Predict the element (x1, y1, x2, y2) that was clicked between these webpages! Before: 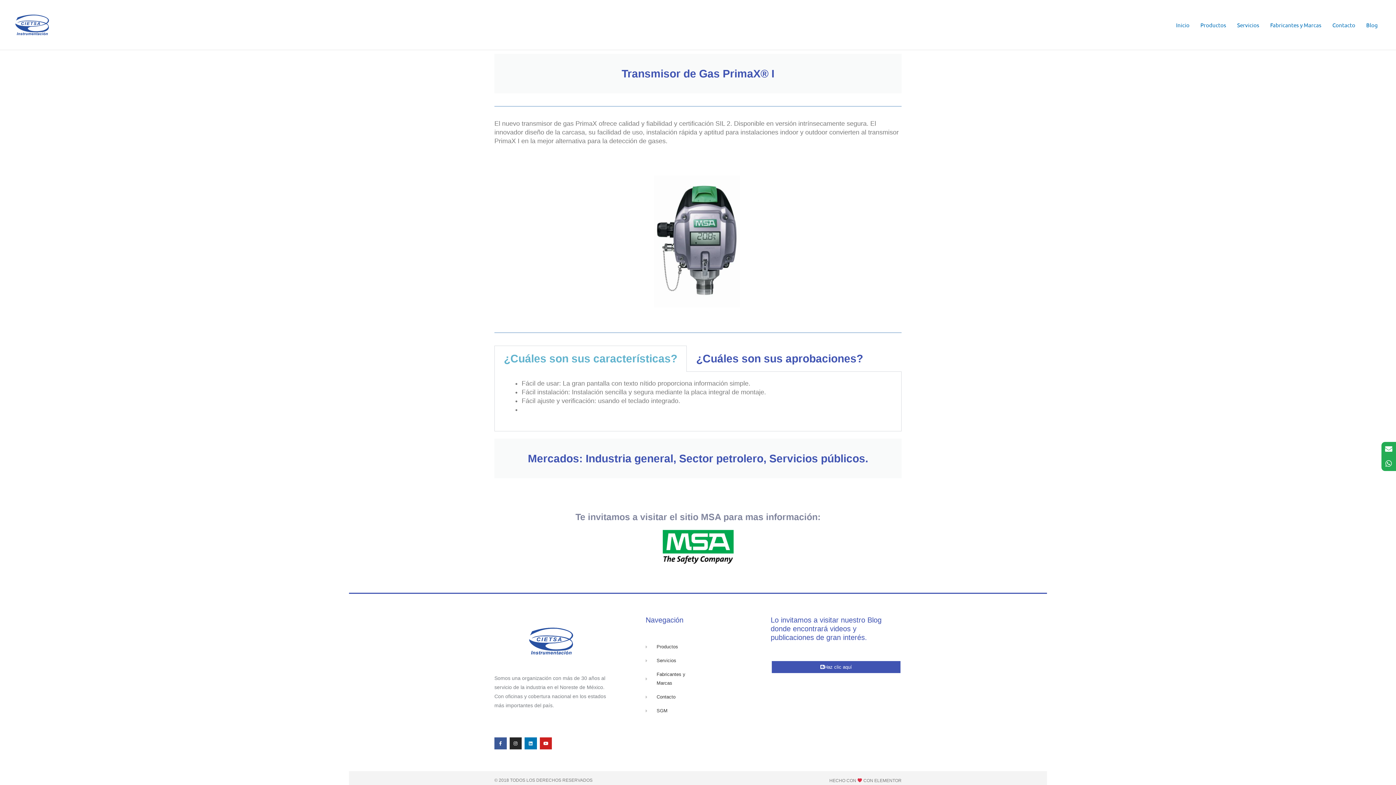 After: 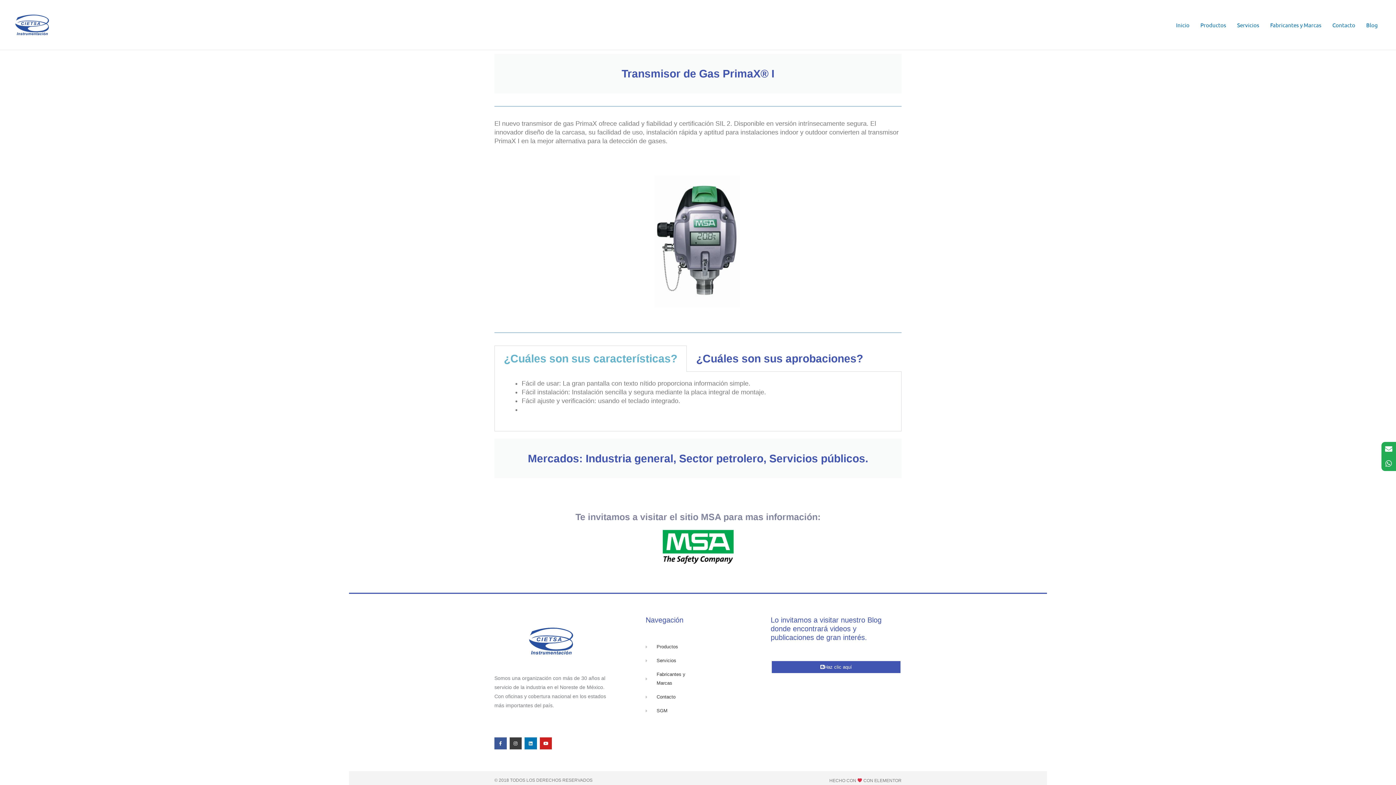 Action: bbox: (509, 737, 521, 749) label: Instagram